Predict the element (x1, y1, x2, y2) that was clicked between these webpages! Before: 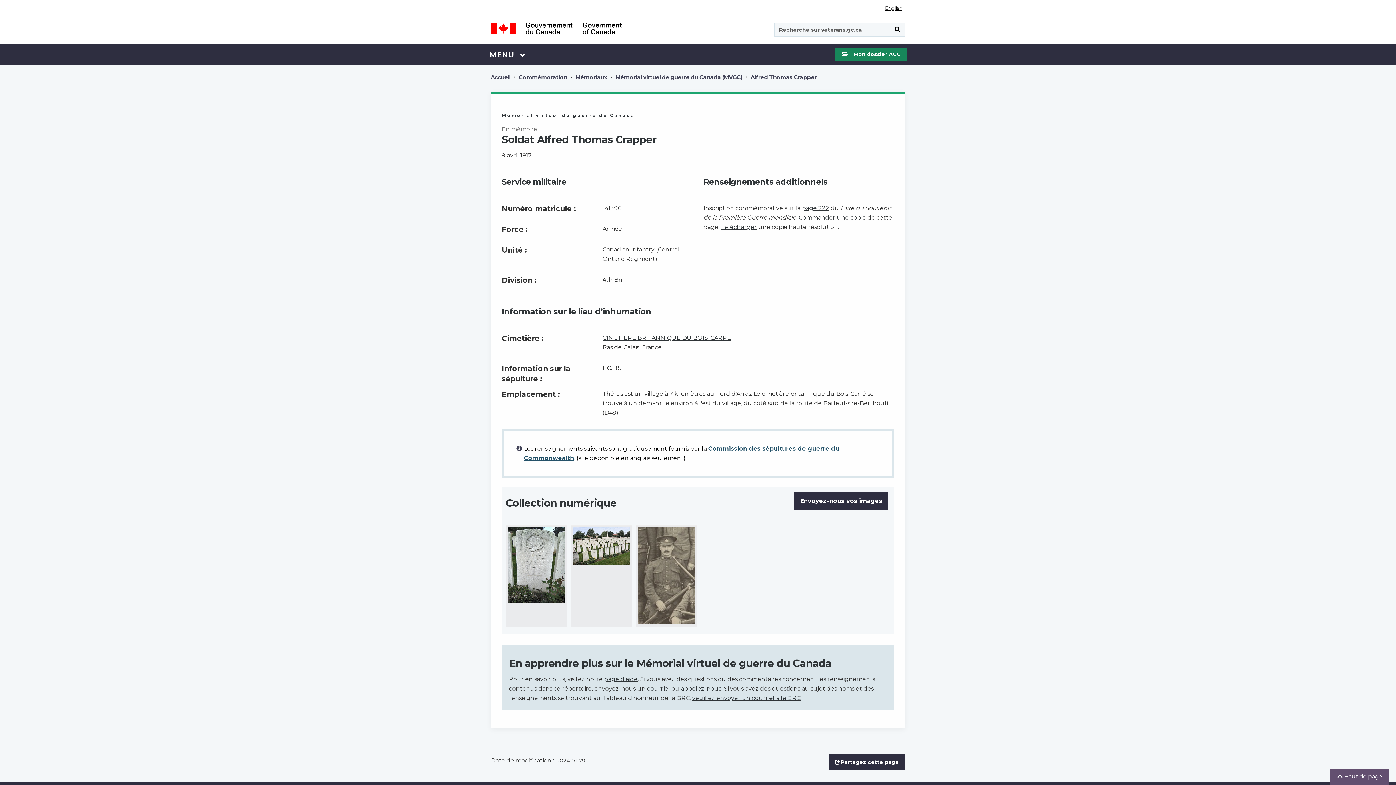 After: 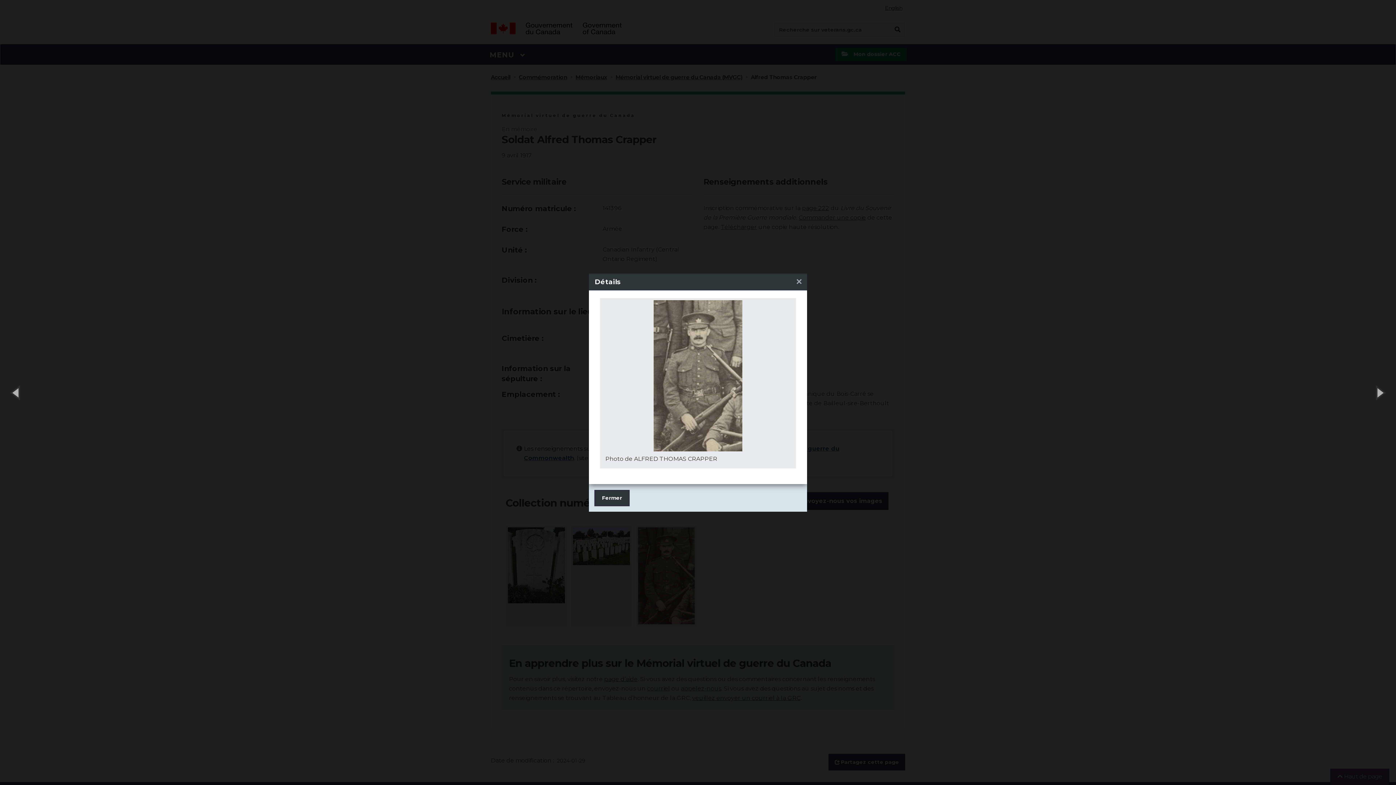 Action: bbox: (635, 525, 697, 627)